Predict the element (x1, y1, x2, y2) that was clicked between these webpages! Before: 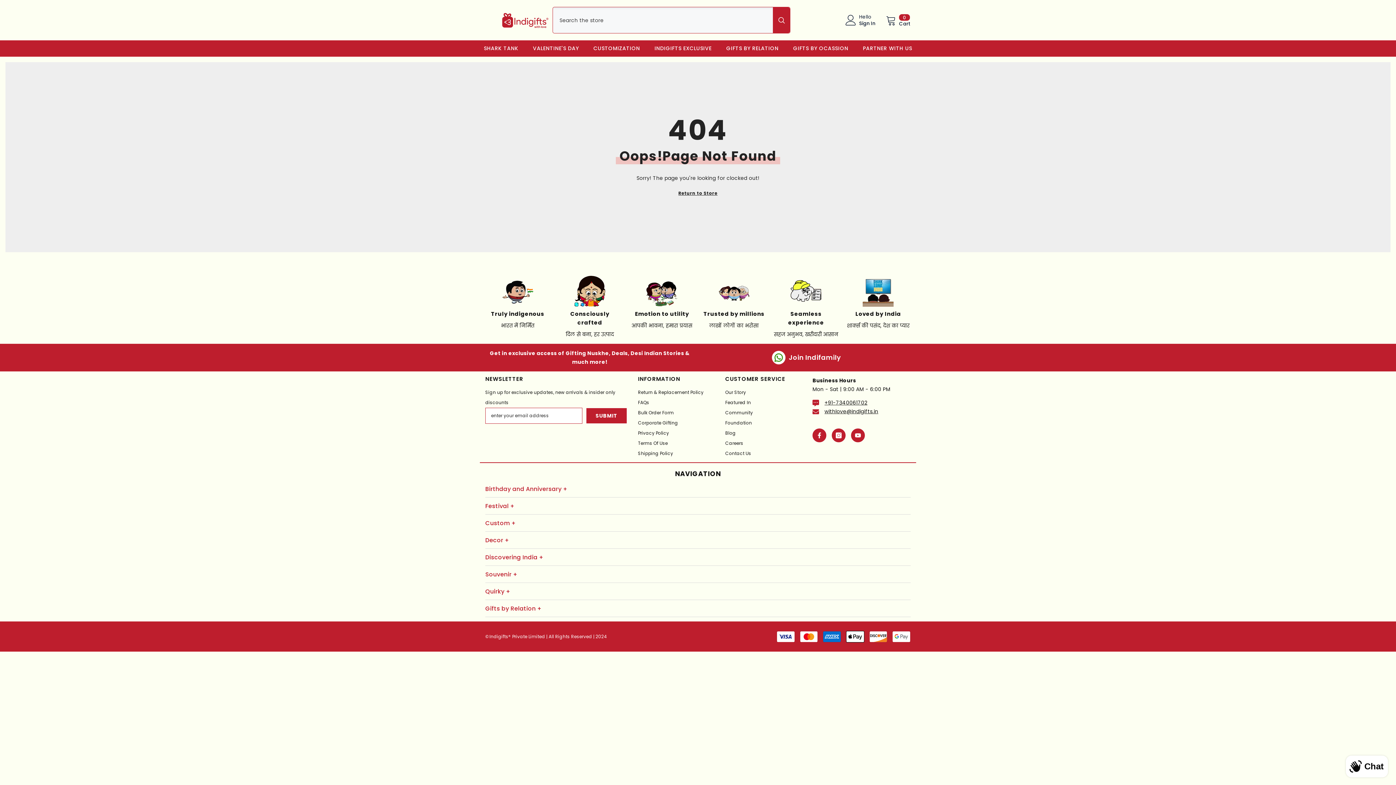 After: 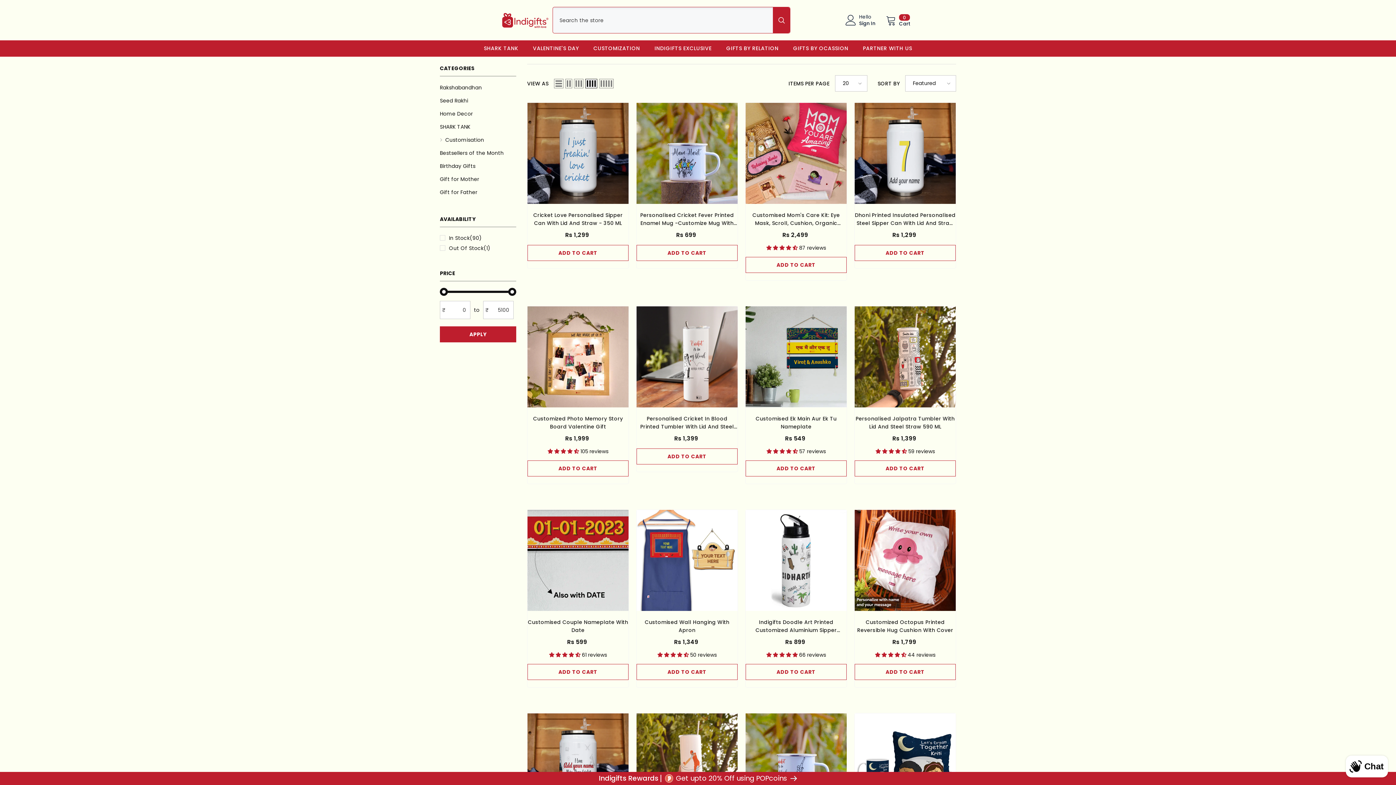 Action: label: CUSTOMIZATION bbox: (586, 44, 647, 56)